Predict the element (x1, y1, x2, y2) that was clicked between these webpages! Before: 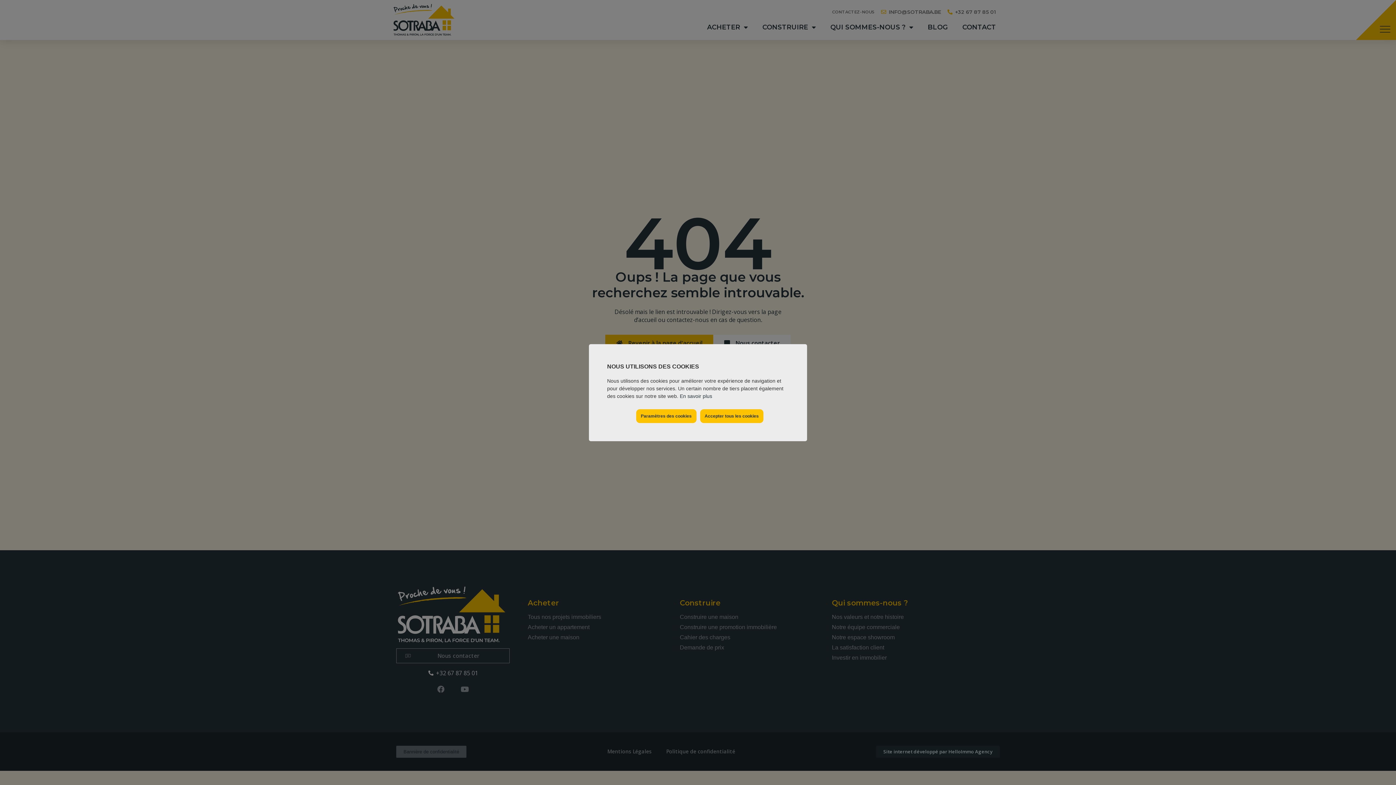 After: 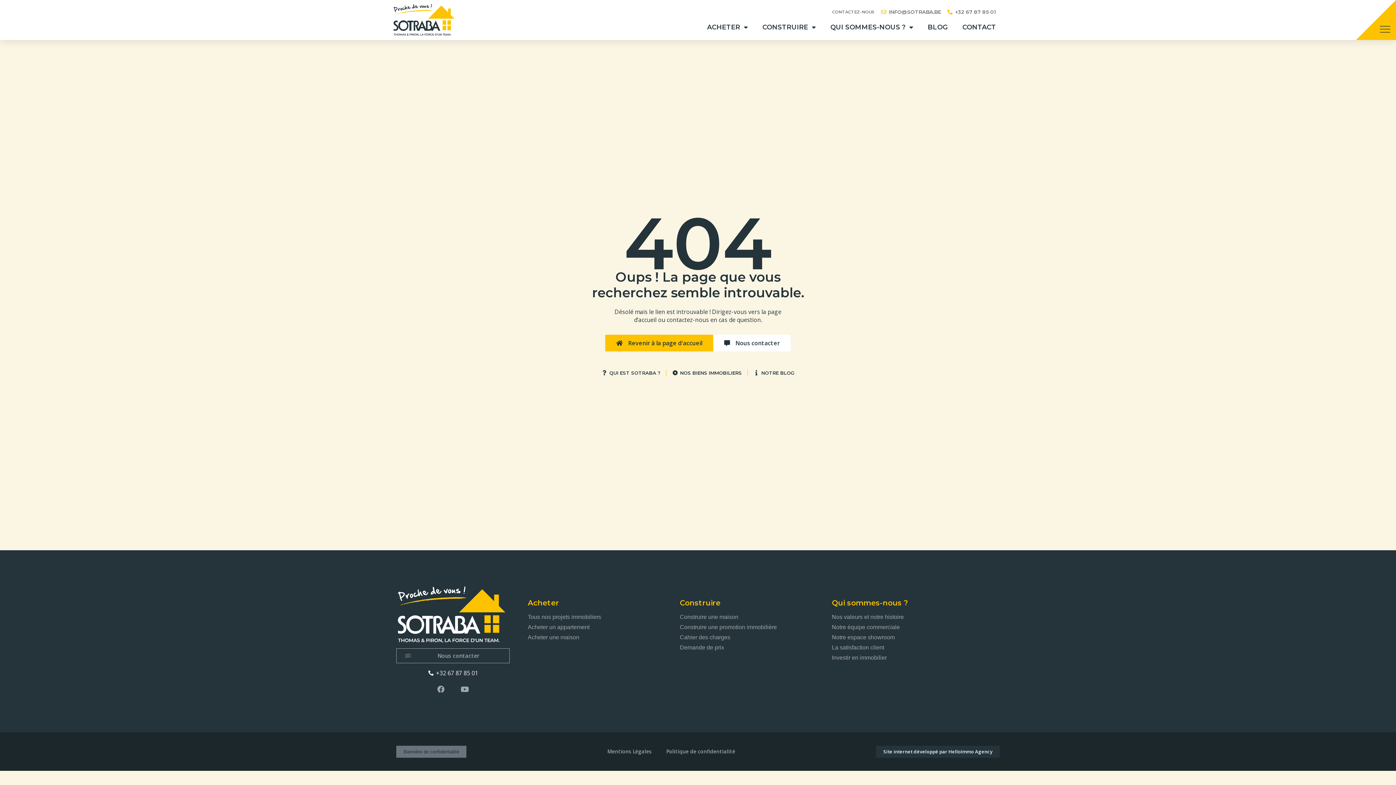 Action: label: Accepter tous les cookies bbox: (700, 409, 763, 423)